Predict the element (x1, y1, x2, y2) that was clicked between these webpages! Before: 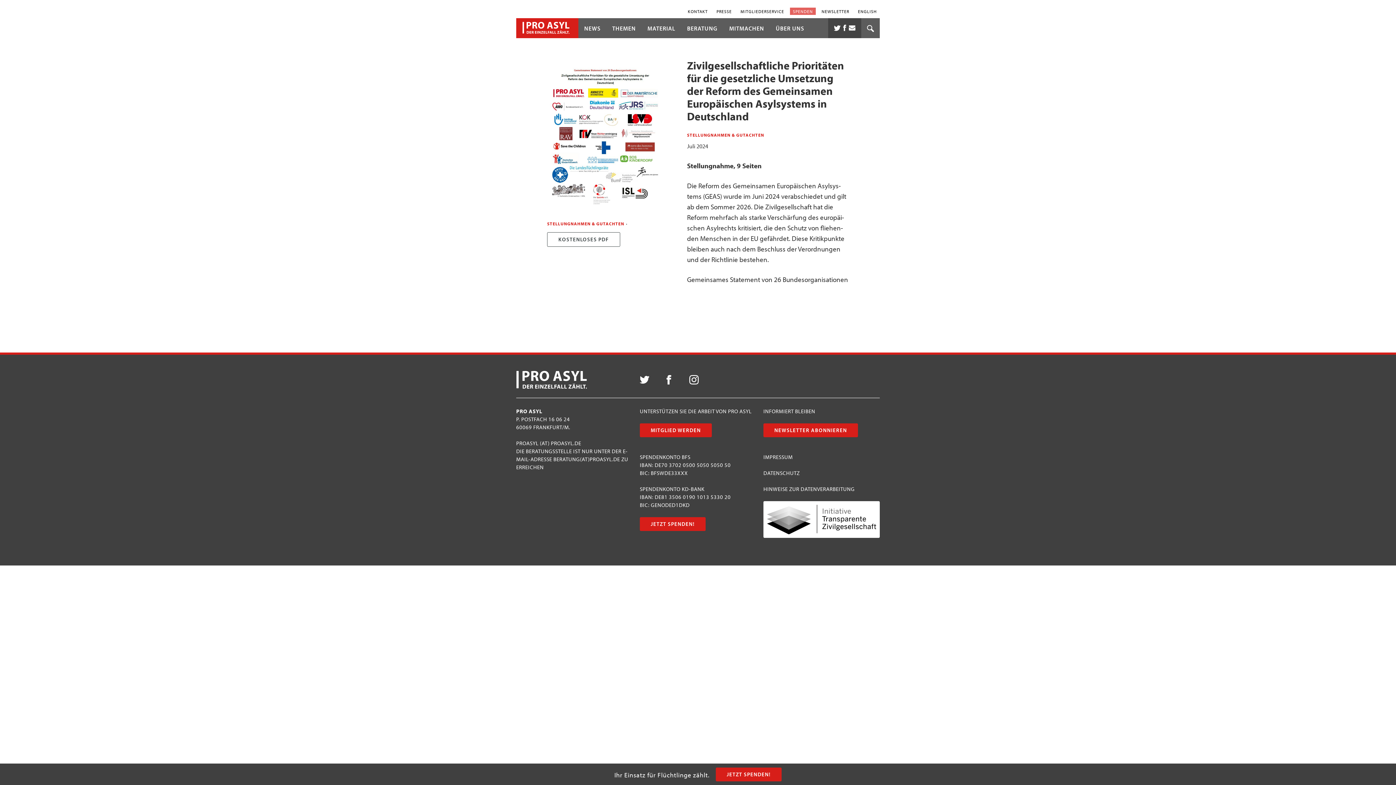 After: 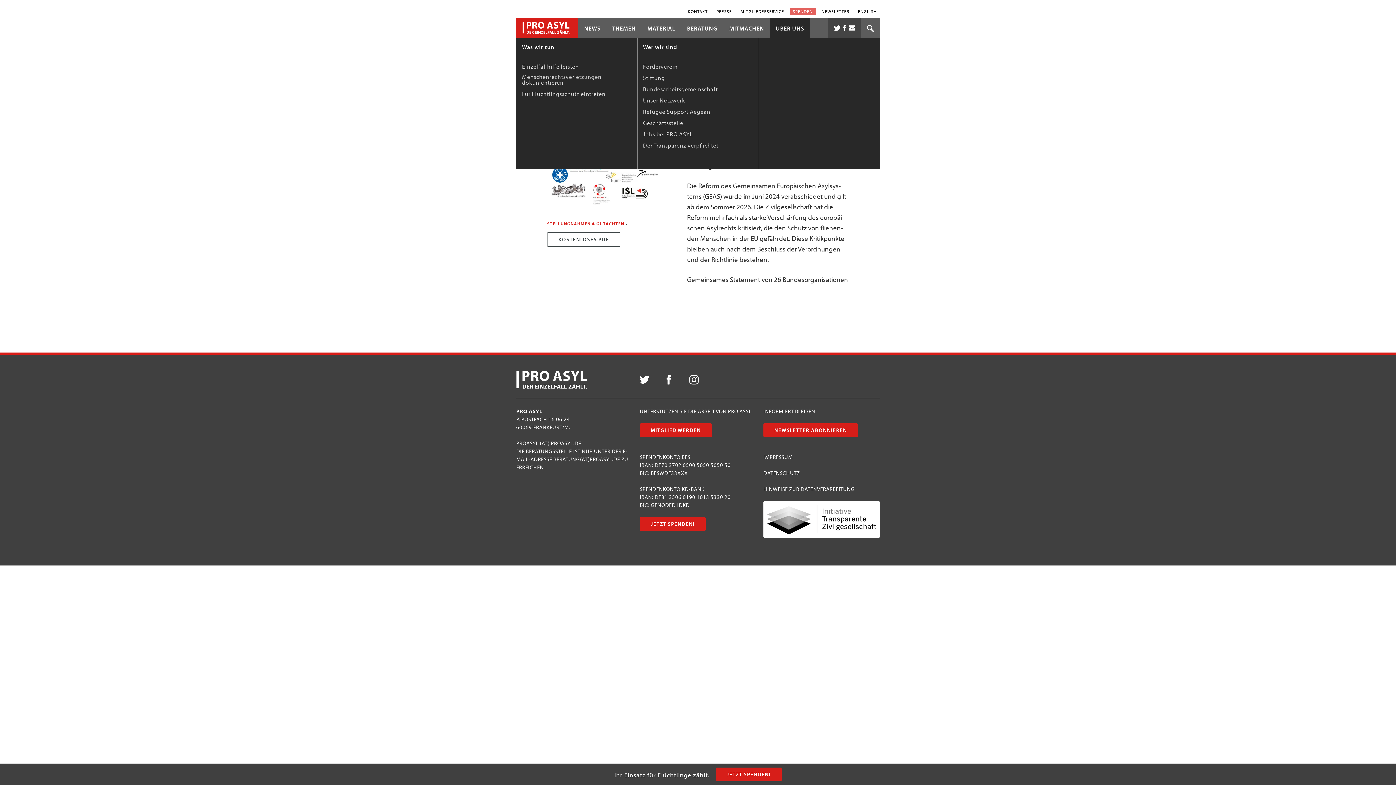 Action: bbox: (770, 18, 810, 38) label: ÜBER UNS